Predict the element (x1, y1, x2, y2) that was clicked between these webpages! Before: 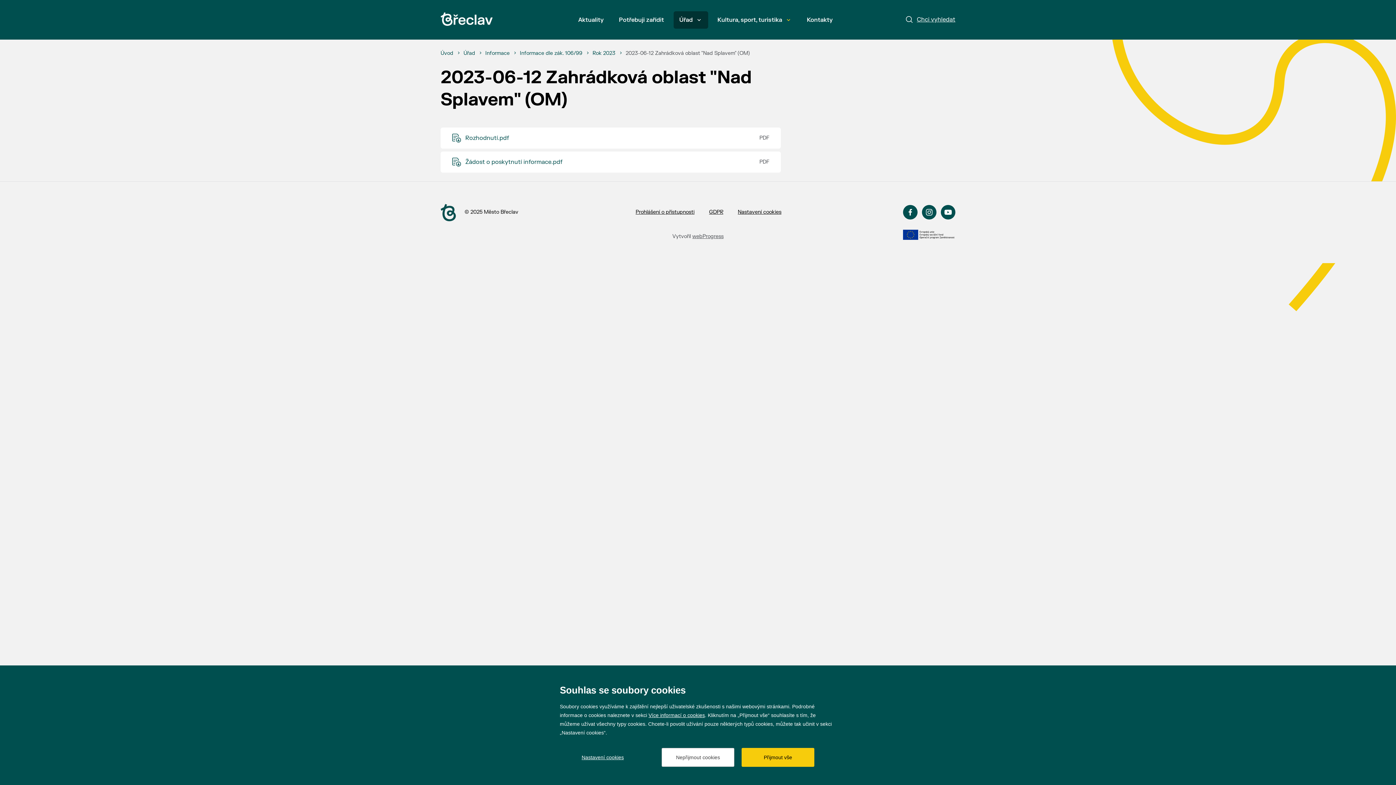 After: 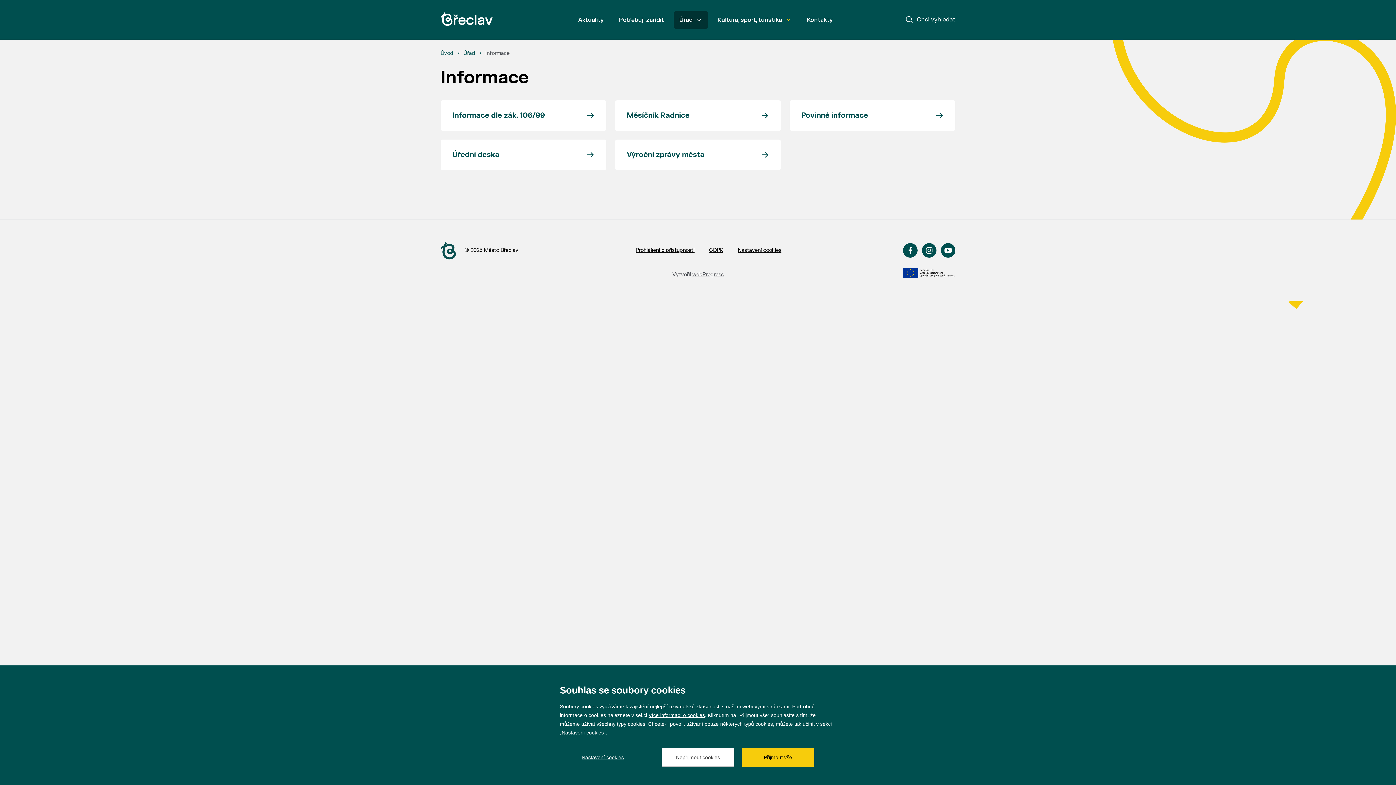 Action: label: Informace bbox: (485, 50, 509, 56)